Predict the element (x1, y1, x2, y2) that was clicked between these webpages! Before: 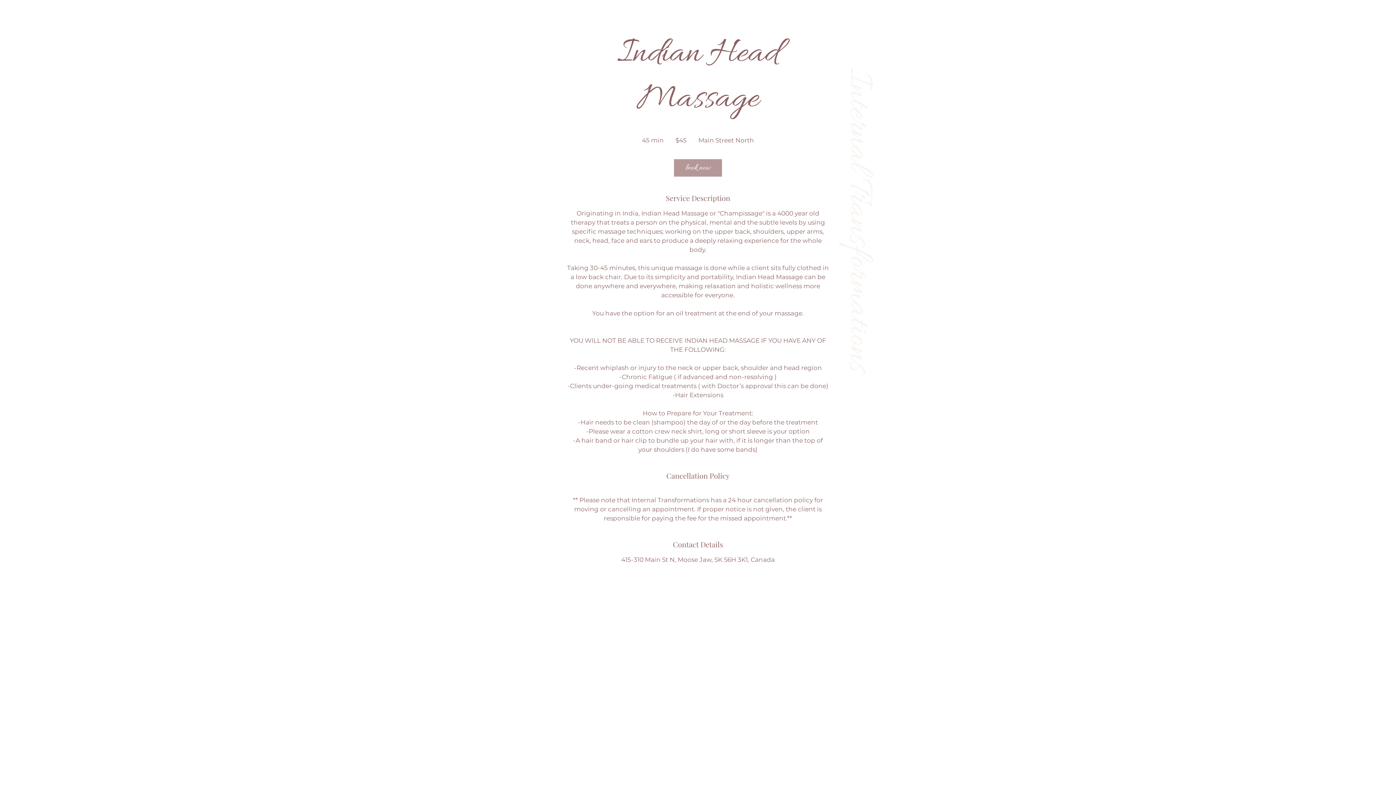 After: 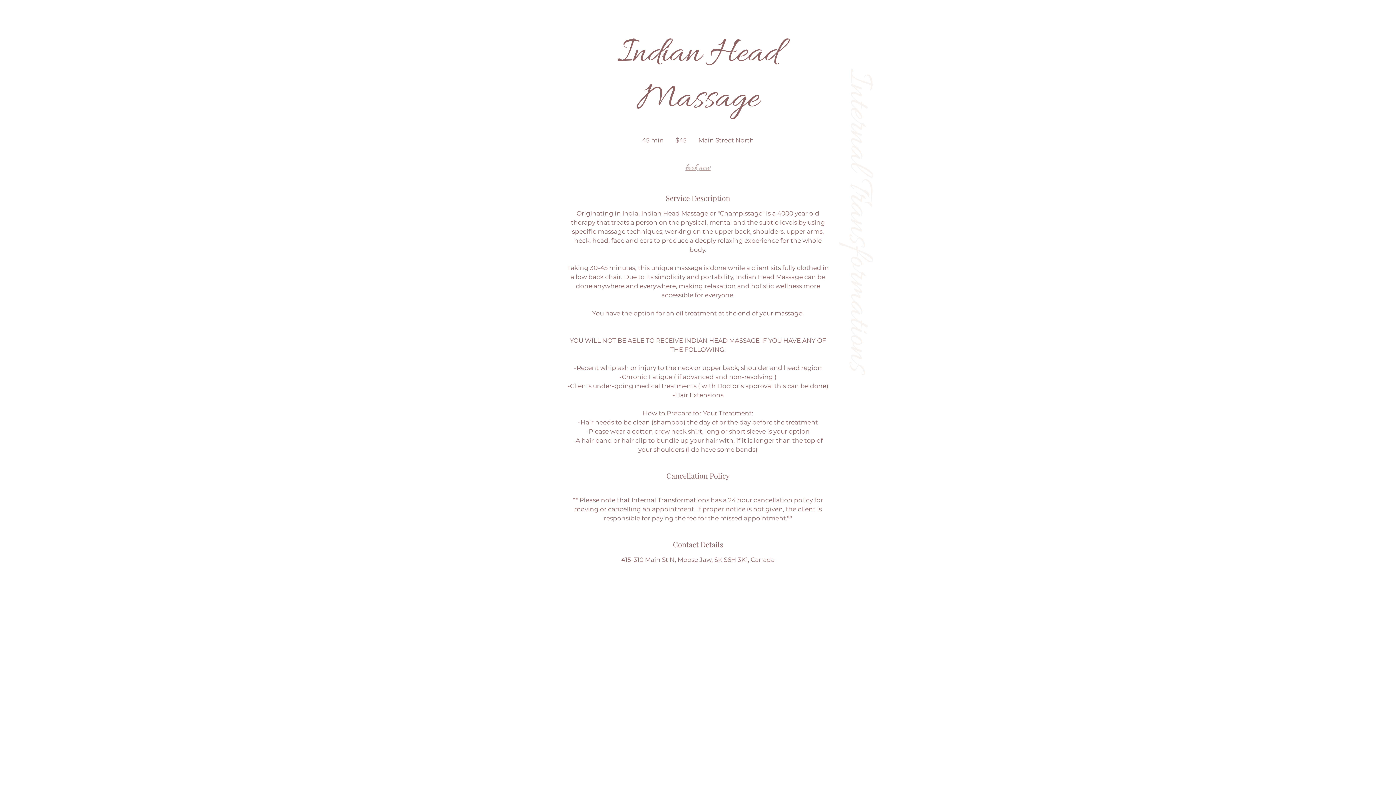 Action: label: book now bbox: (674, 159, 722, 176)